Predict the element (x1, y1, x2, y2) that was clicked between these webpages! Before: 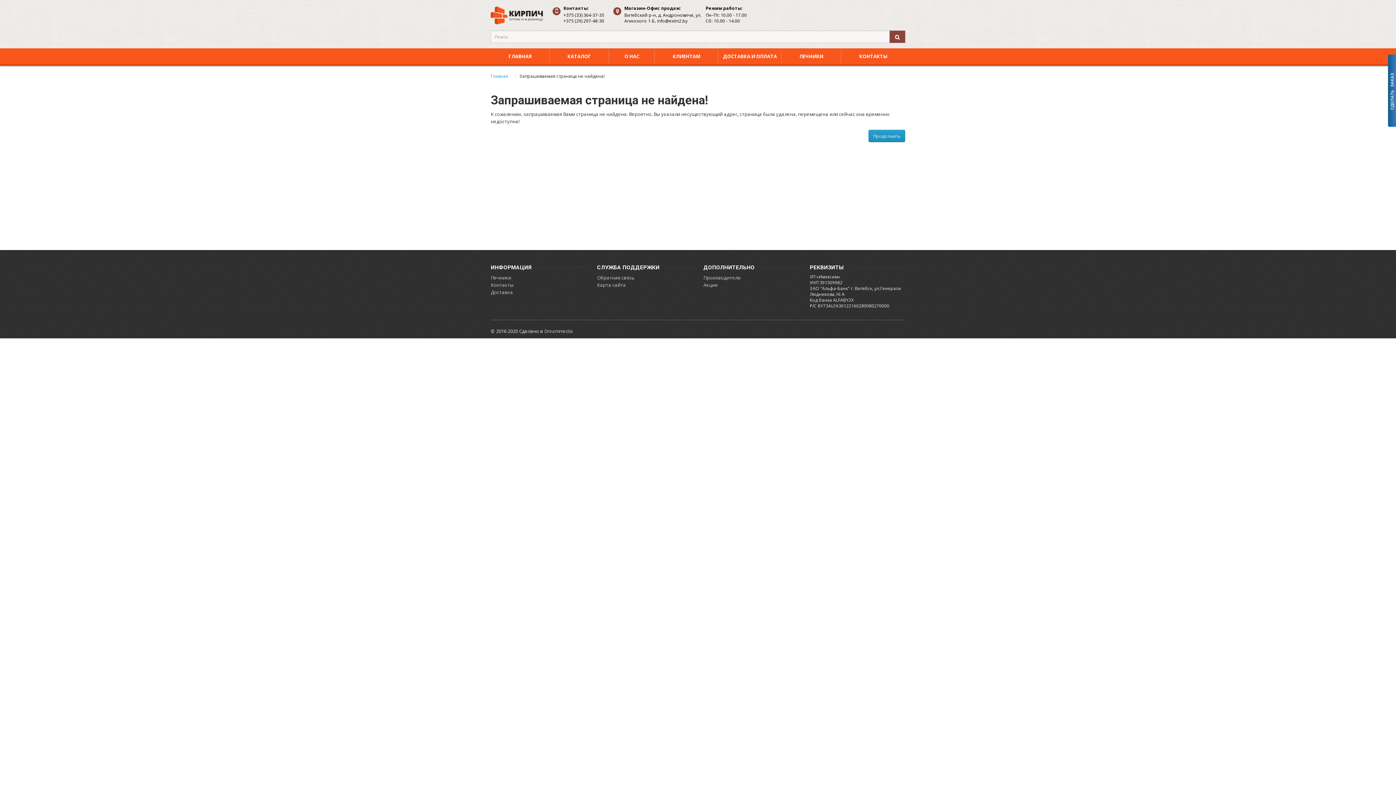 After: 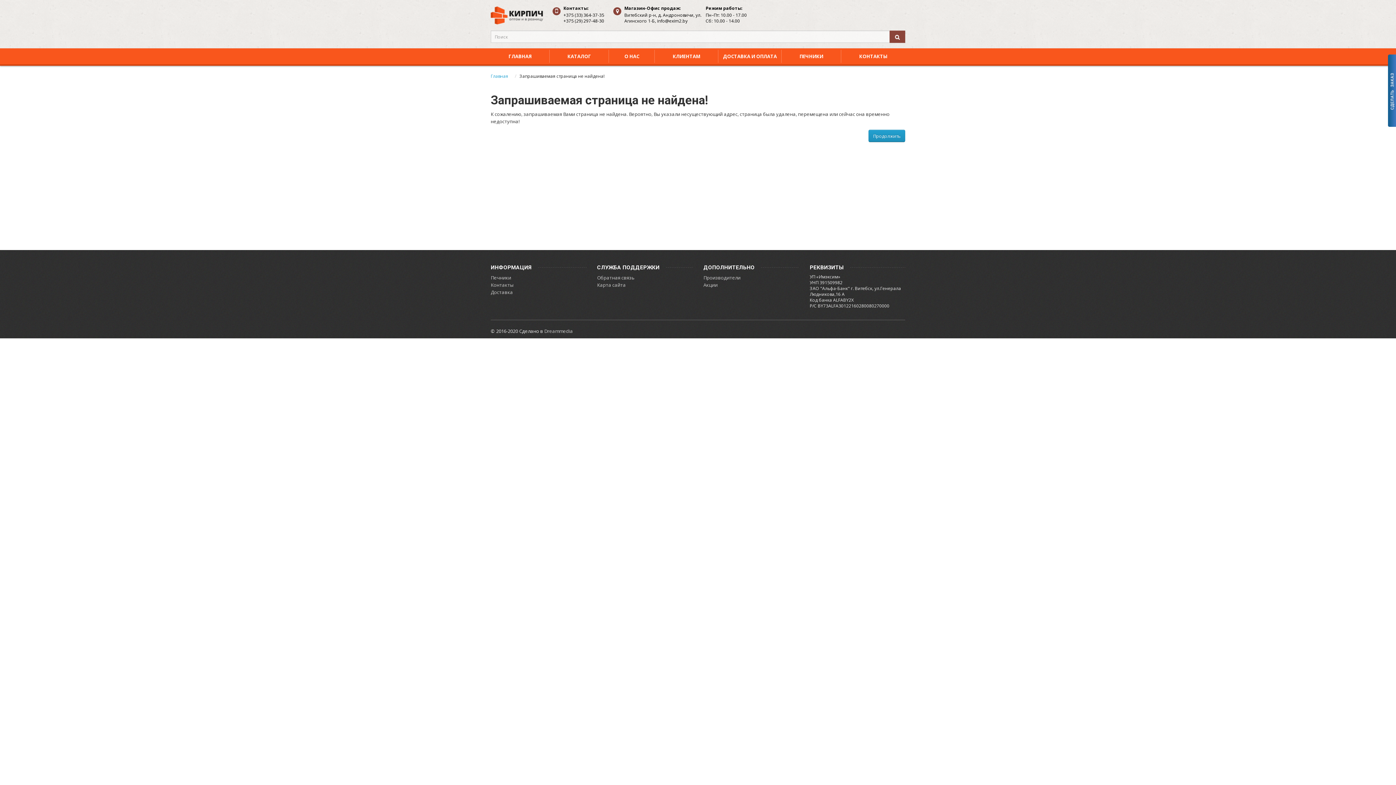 Action: bbox: (718, 48, 781, 64) label: ДОСТАВКА И ОПЛАТА